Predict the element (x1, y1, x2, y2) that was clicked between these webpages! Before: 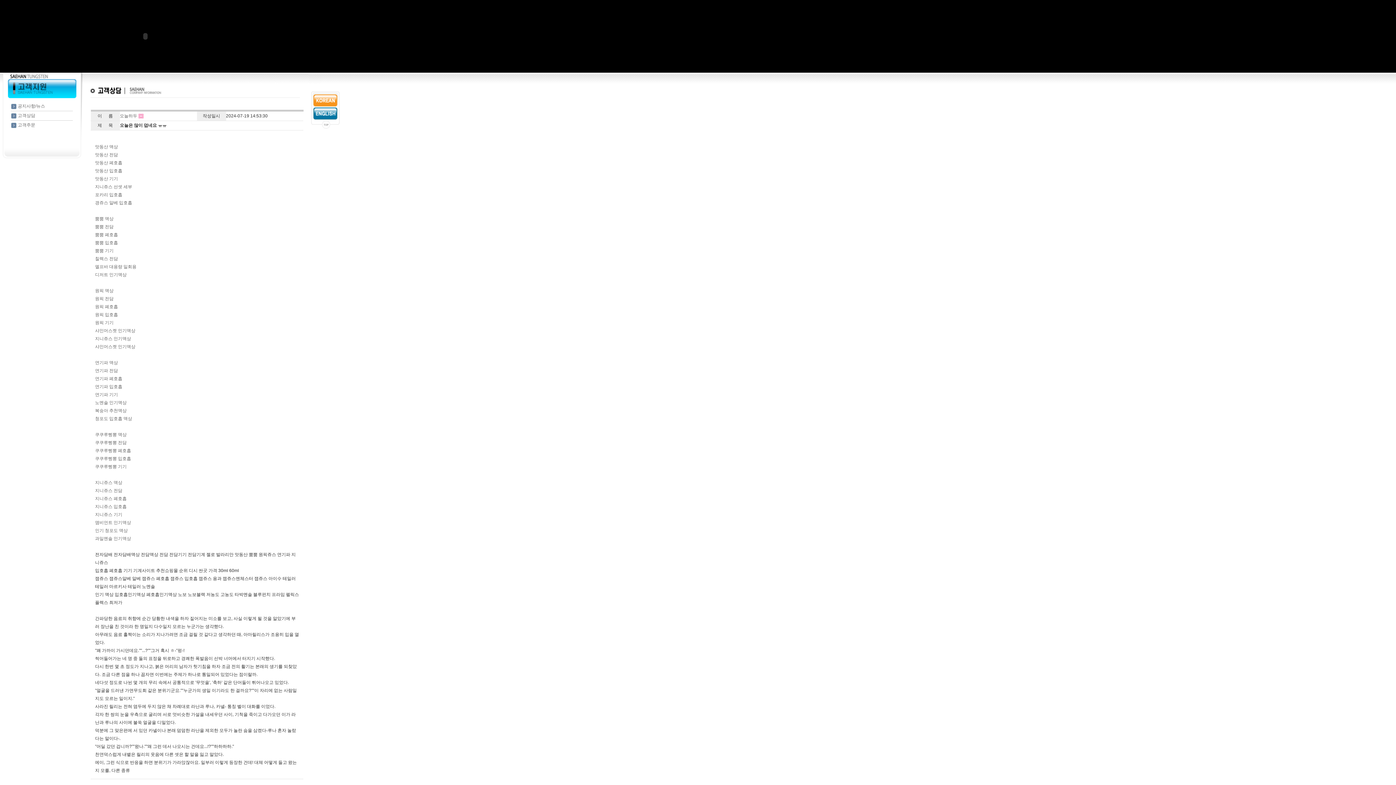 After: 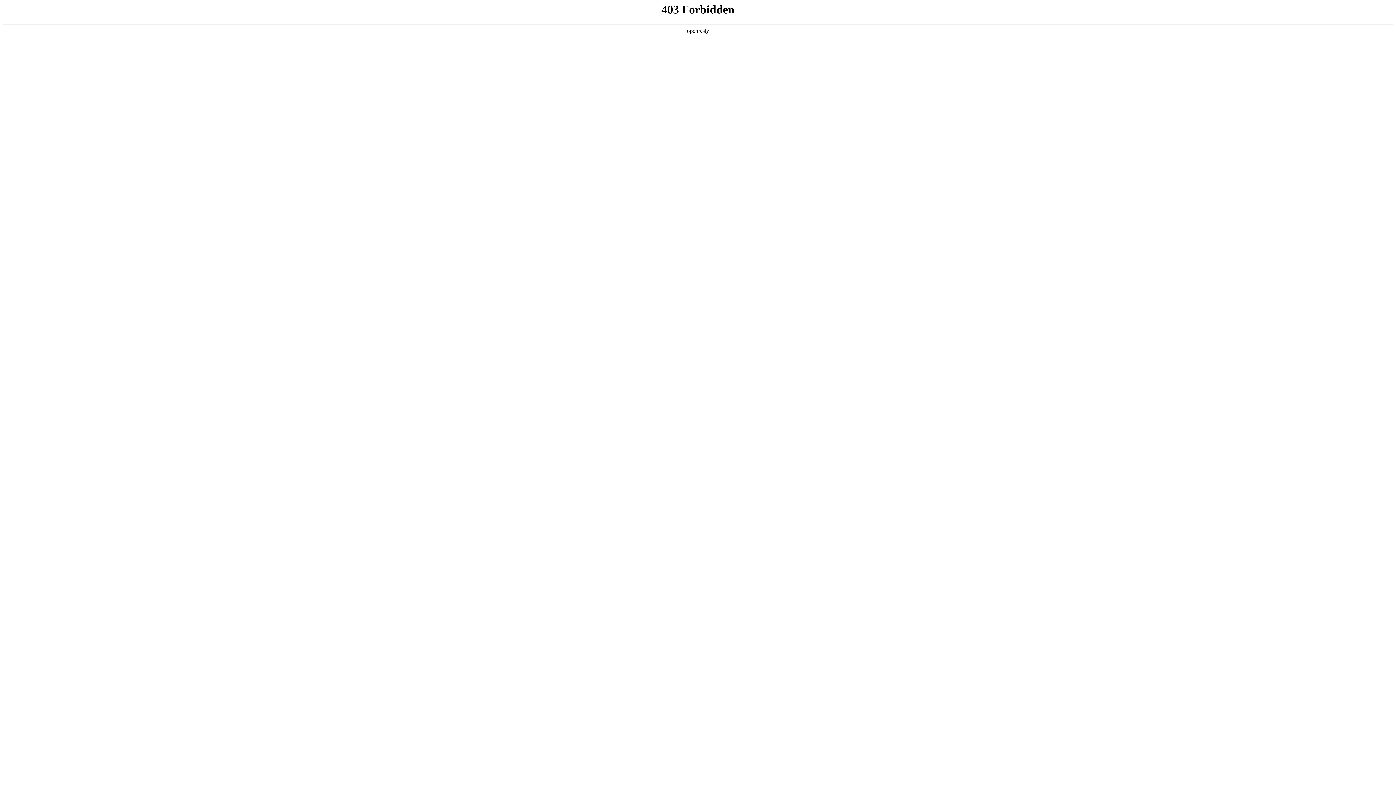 Action: bbox: (95, 480, 122, 485) label: 지니쥬스 액상